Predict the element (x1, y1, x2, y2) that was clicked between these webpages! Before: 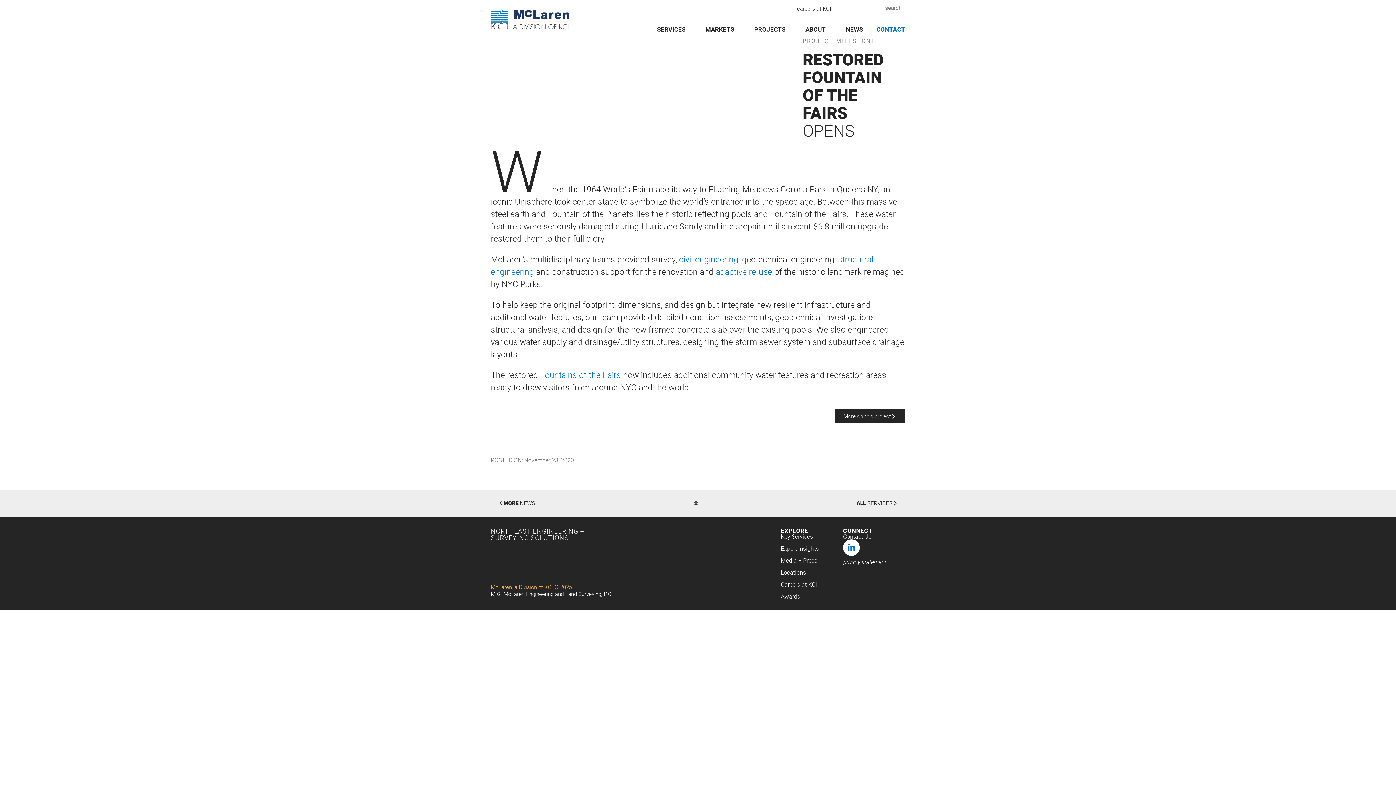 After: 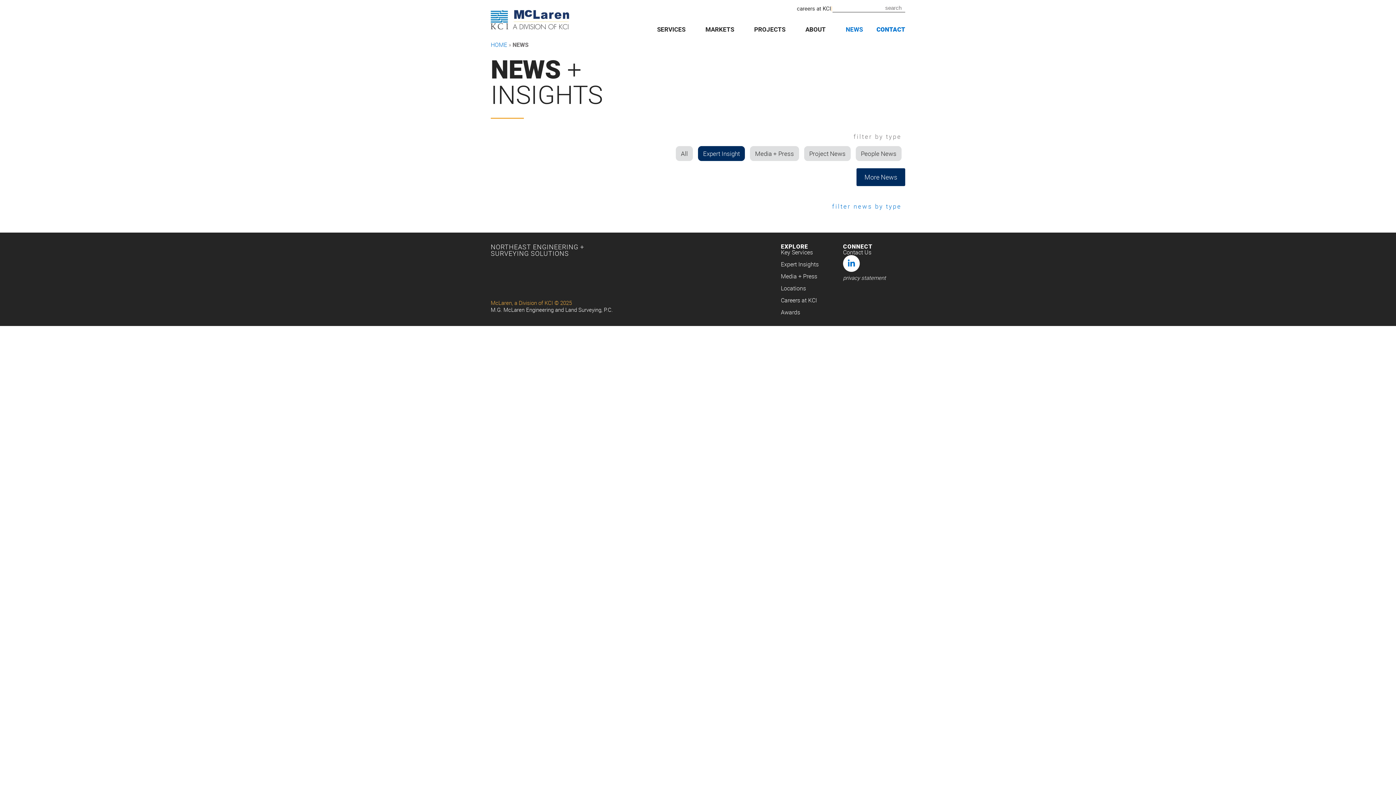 Action: label: Expert Insights bbox: (781, 545, 843, 551)